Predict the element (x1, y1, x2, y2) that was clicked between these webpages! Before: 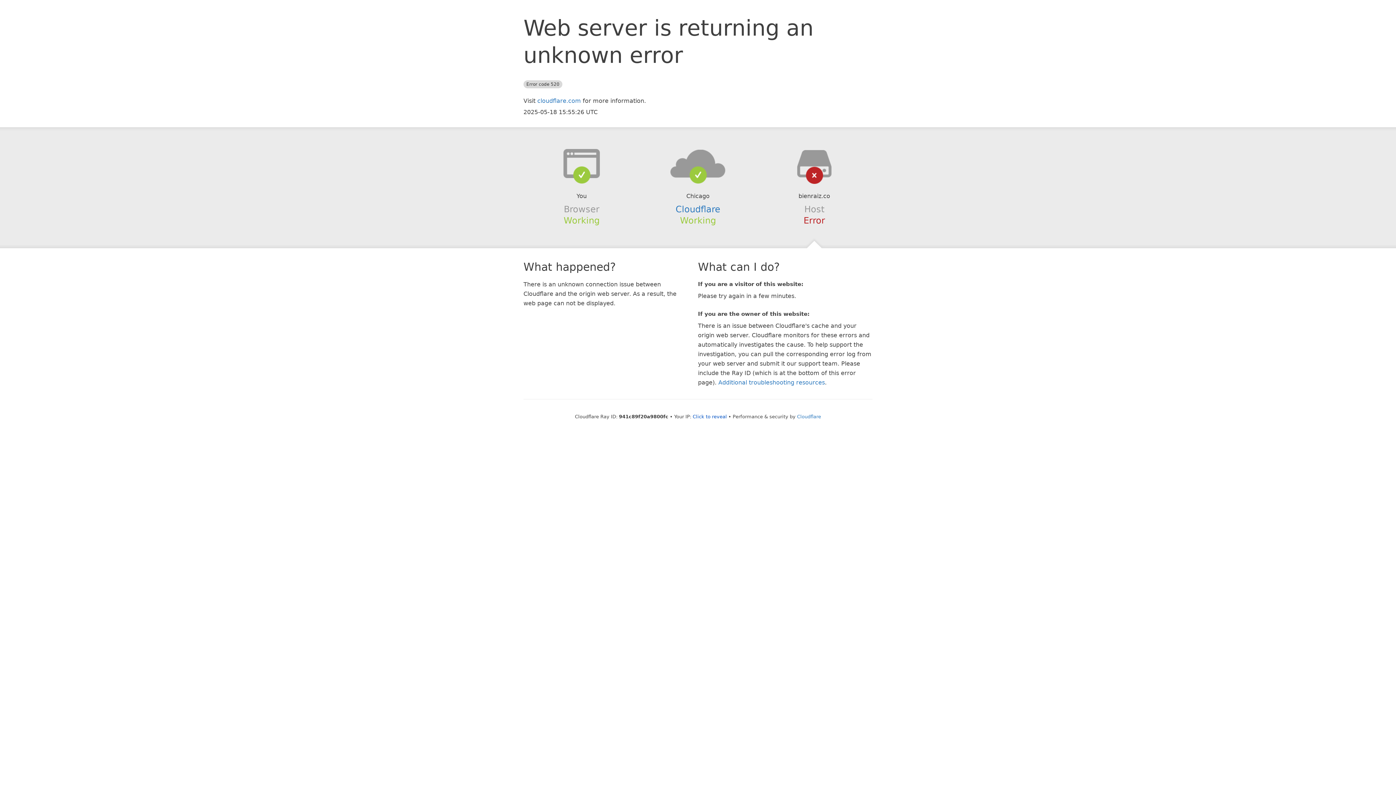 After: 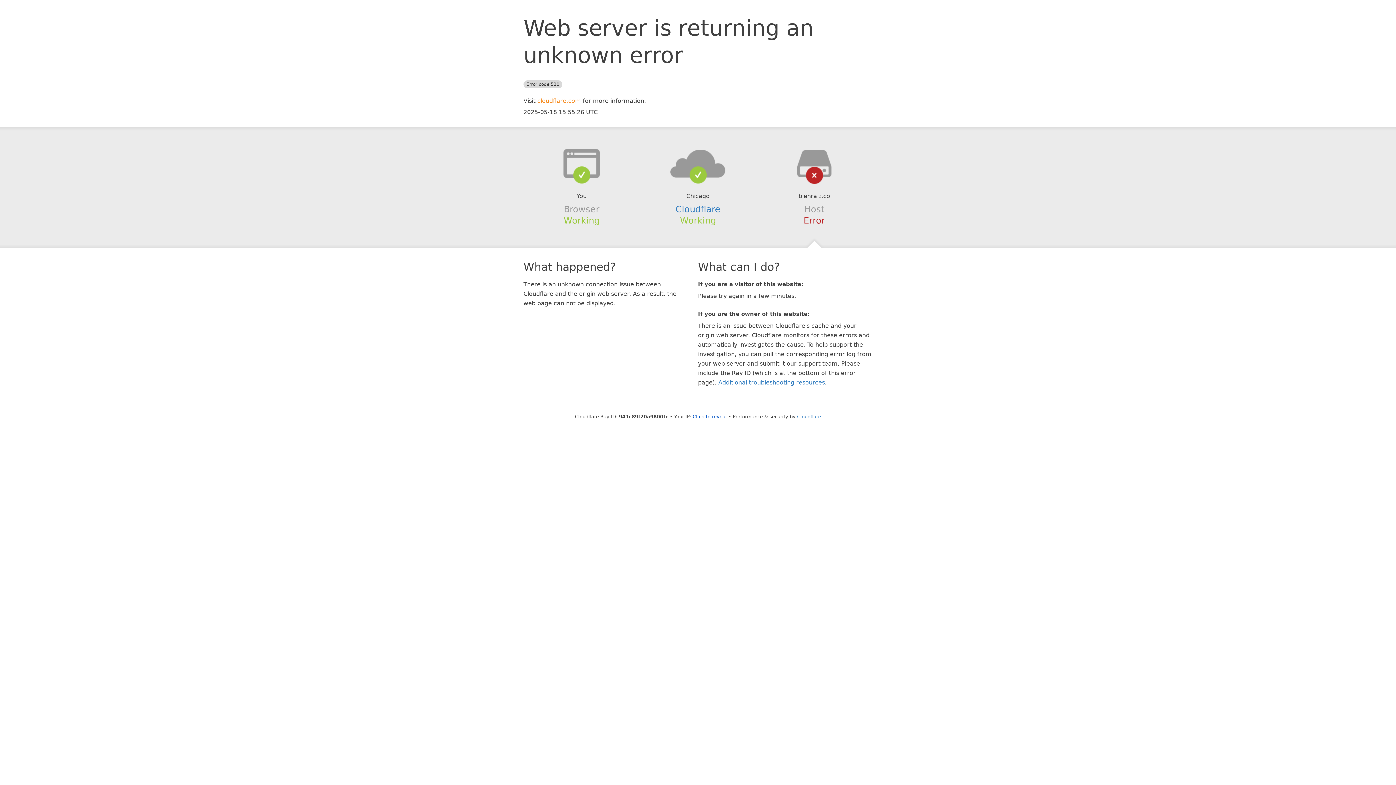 Action: label: cloudflare.com bbox: (537, 97, 581, 104)